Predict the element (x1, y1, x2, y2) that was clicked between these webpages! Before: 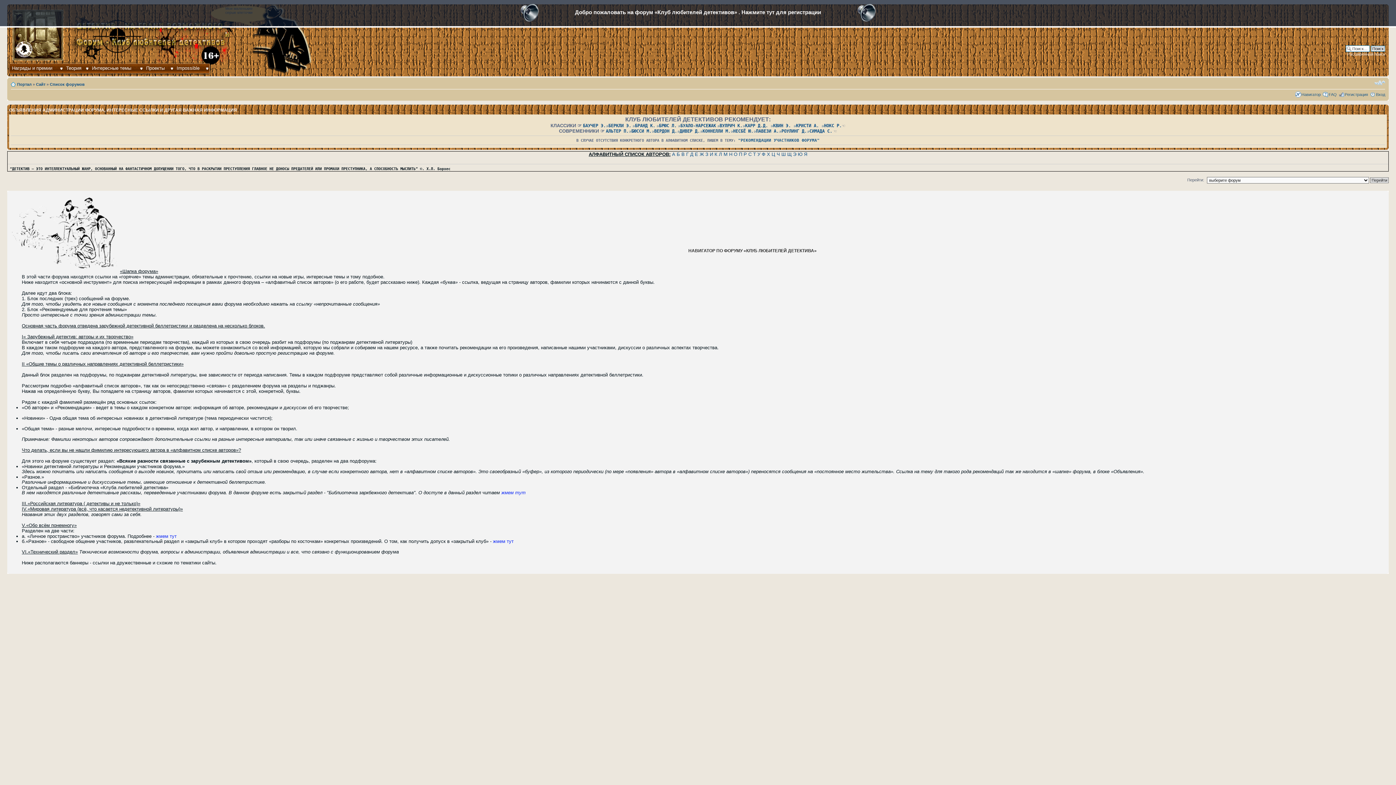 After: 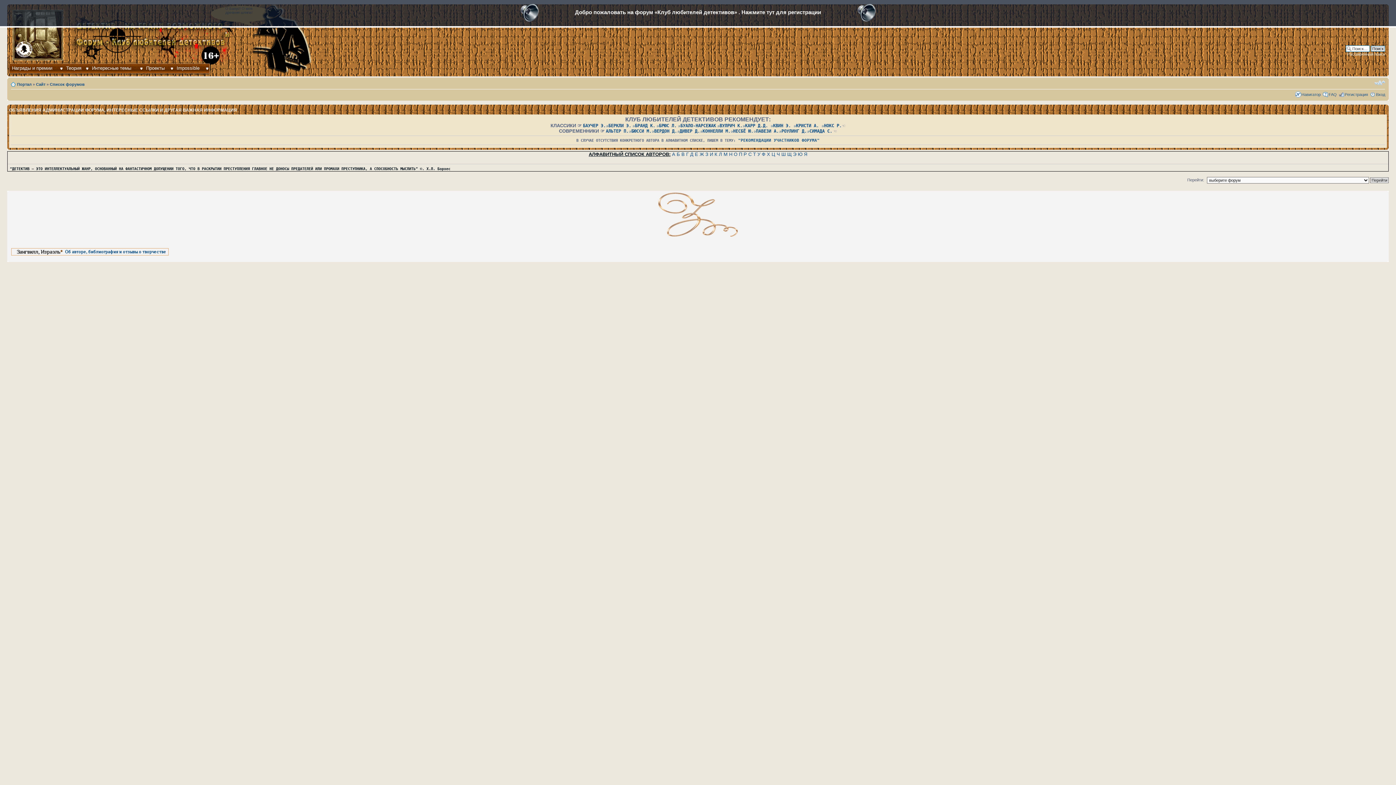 Action: label: З bbox: (705, 151, 708, 157)